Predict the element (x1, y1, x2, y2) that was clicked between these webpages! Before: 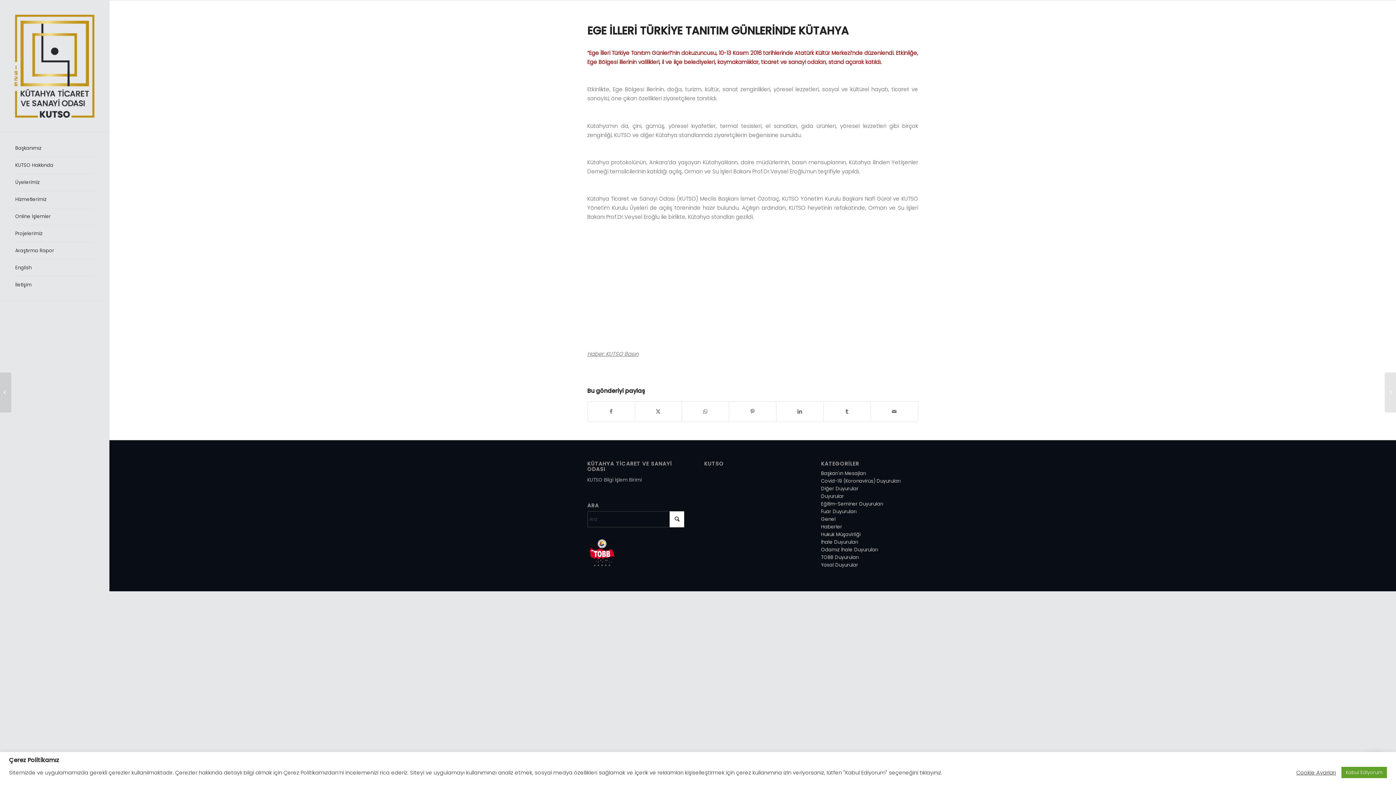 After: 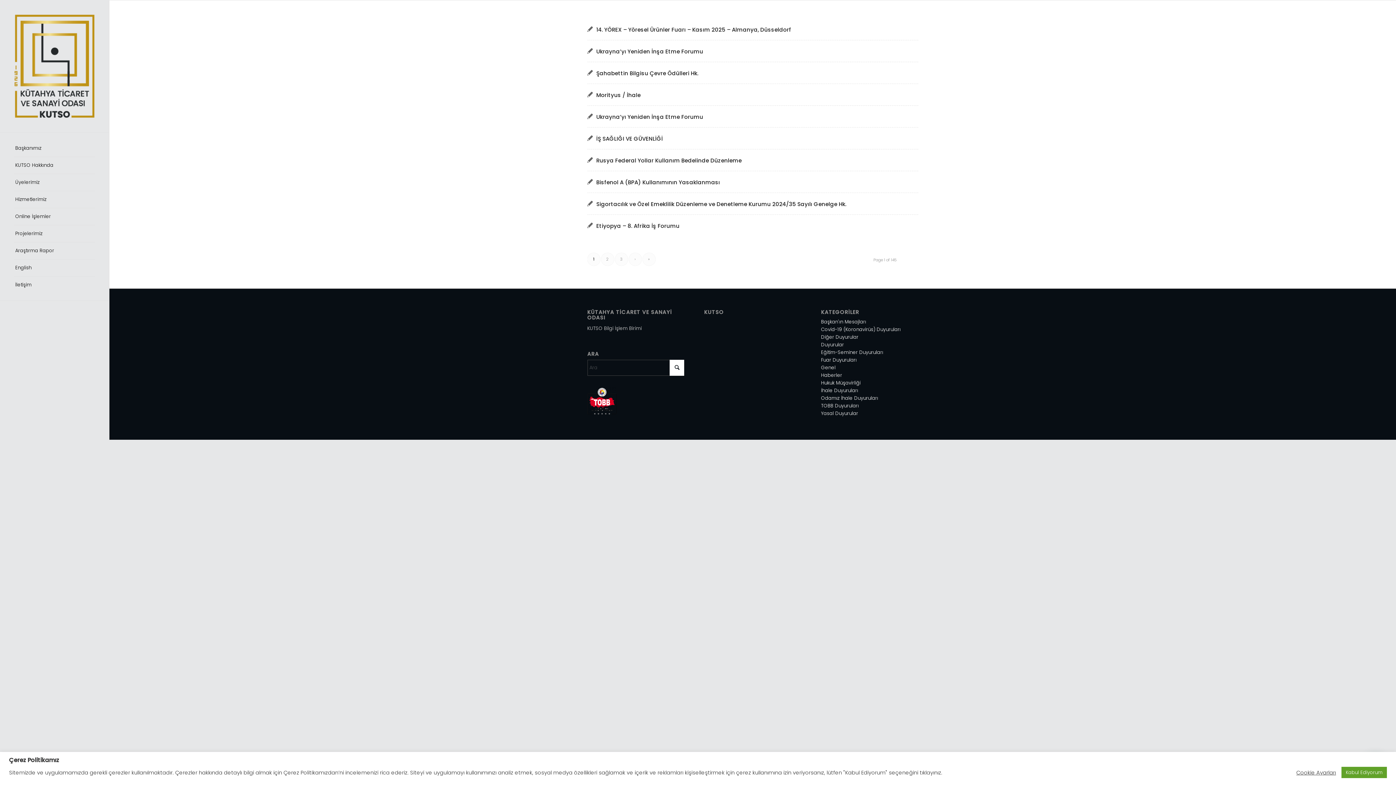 Action: bbox: (821, 554, 859, 561) label: TOBB Duyuruları